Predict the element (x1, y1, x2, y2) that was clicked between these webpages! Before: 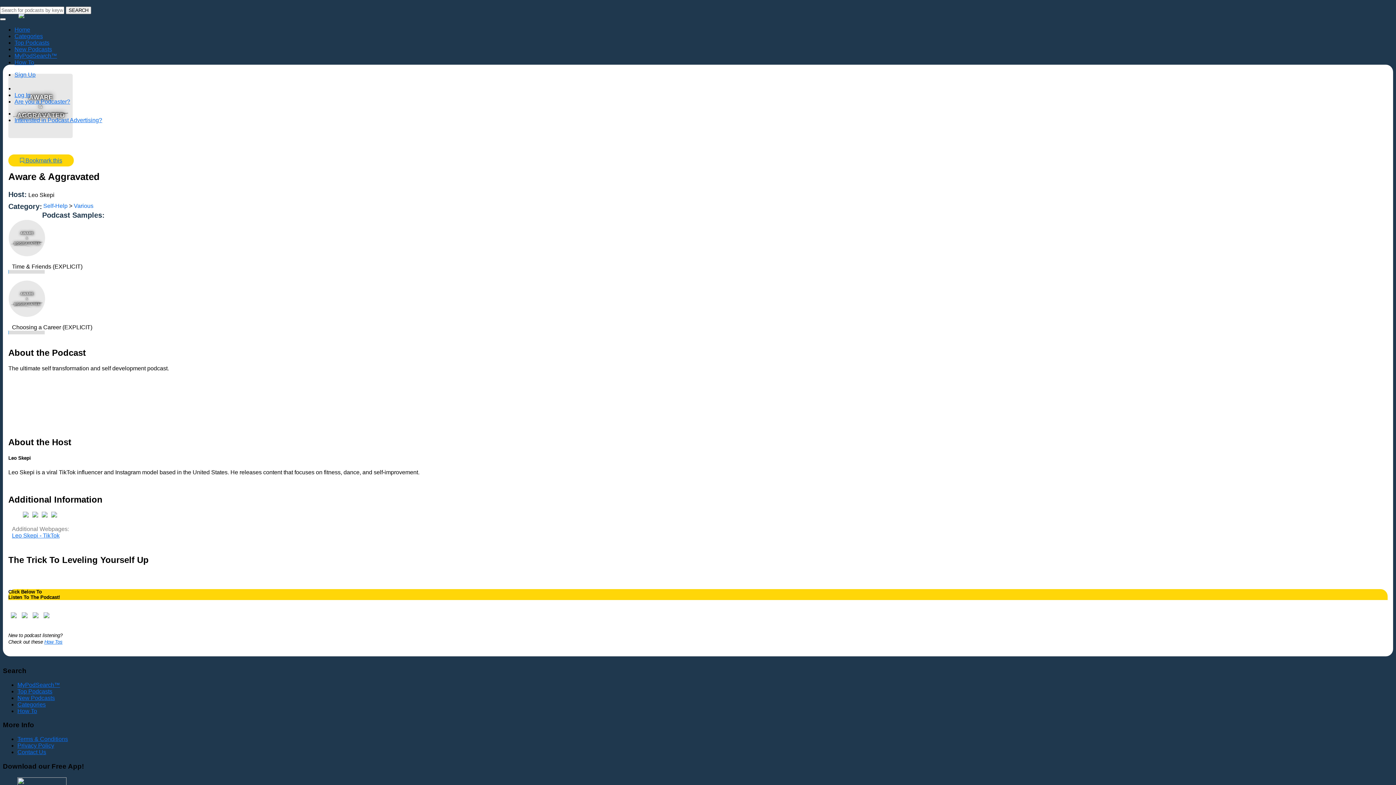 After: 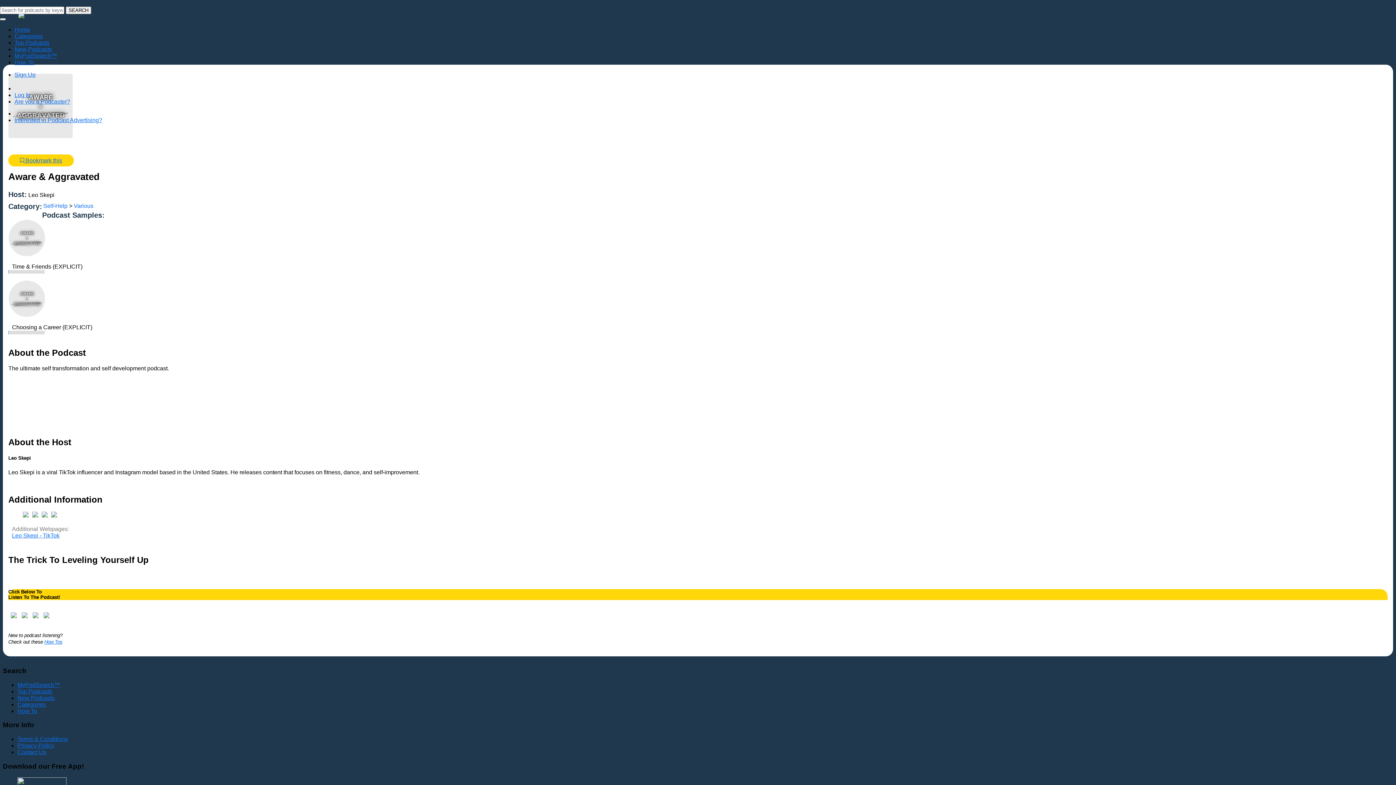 Action: bbox: (9, 611, 18, 621)